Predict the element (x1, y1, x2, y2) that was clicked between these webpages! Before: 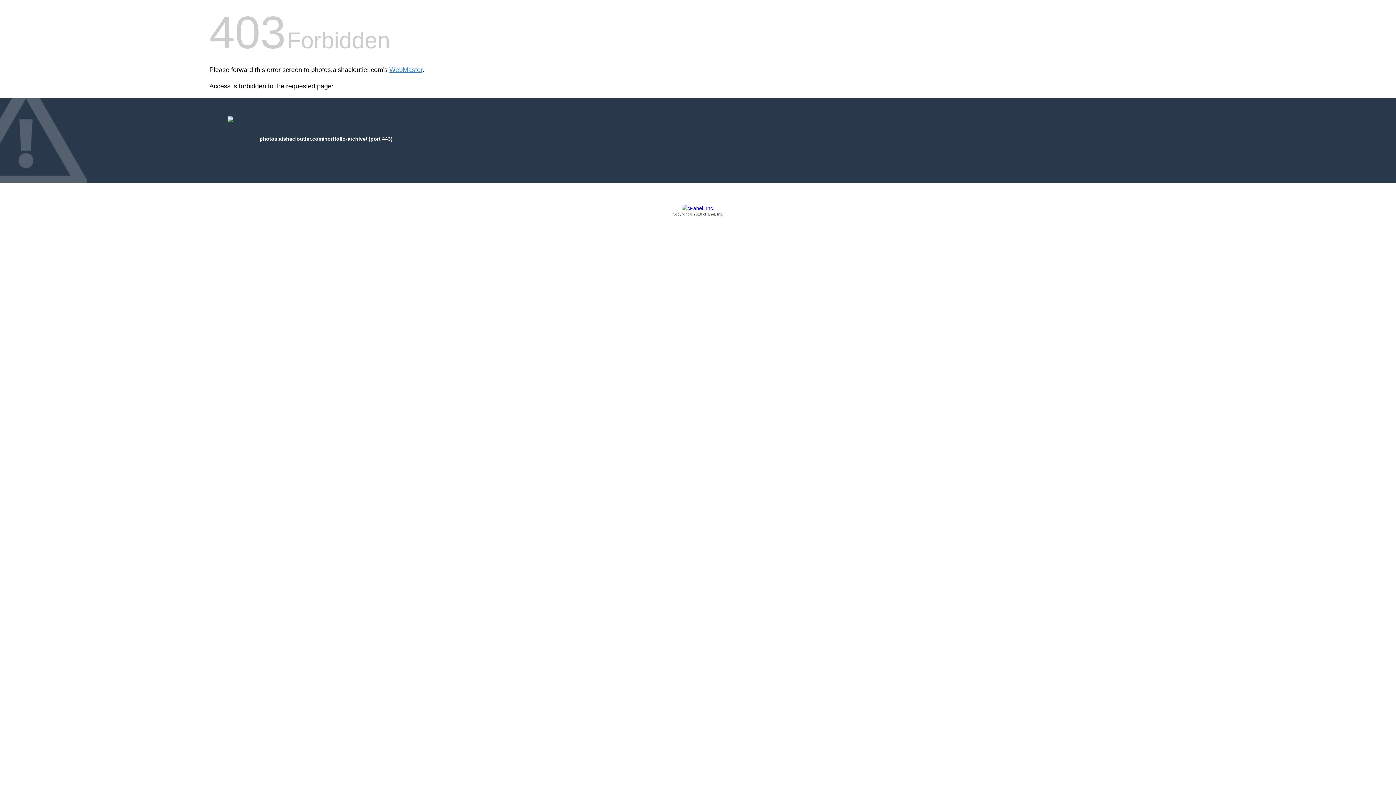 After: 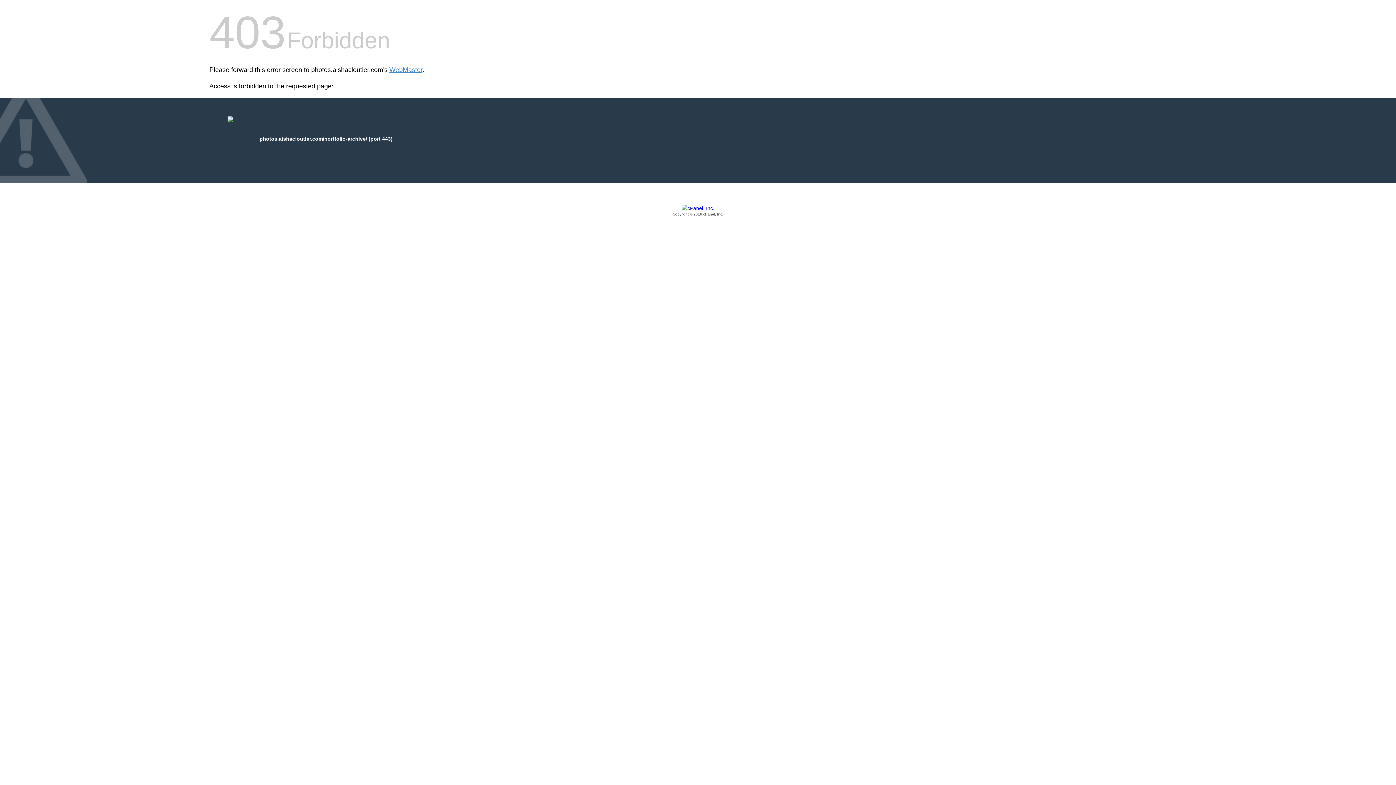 Action: label: Copyright © 2016 cPanel, Inc. bbox: (209, 205, 1186, 217)